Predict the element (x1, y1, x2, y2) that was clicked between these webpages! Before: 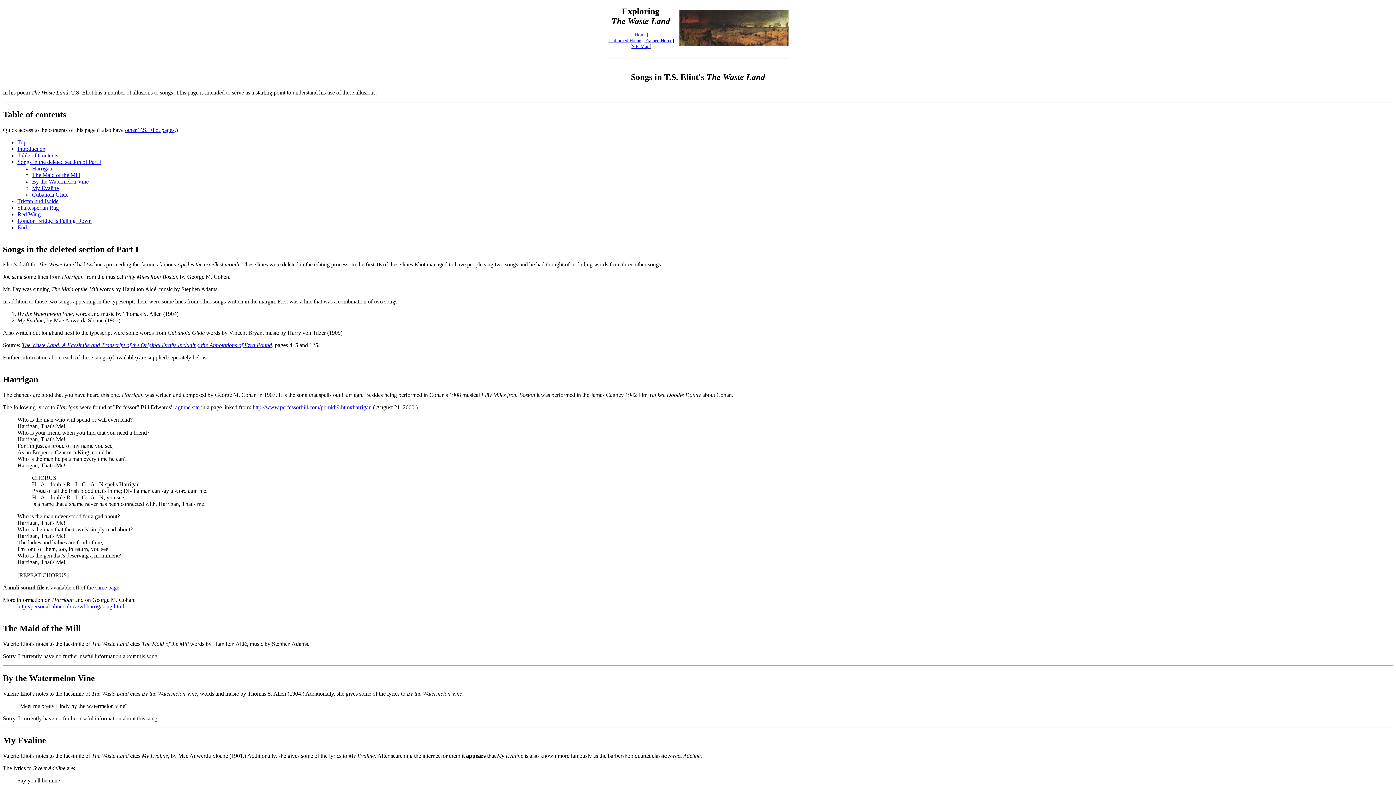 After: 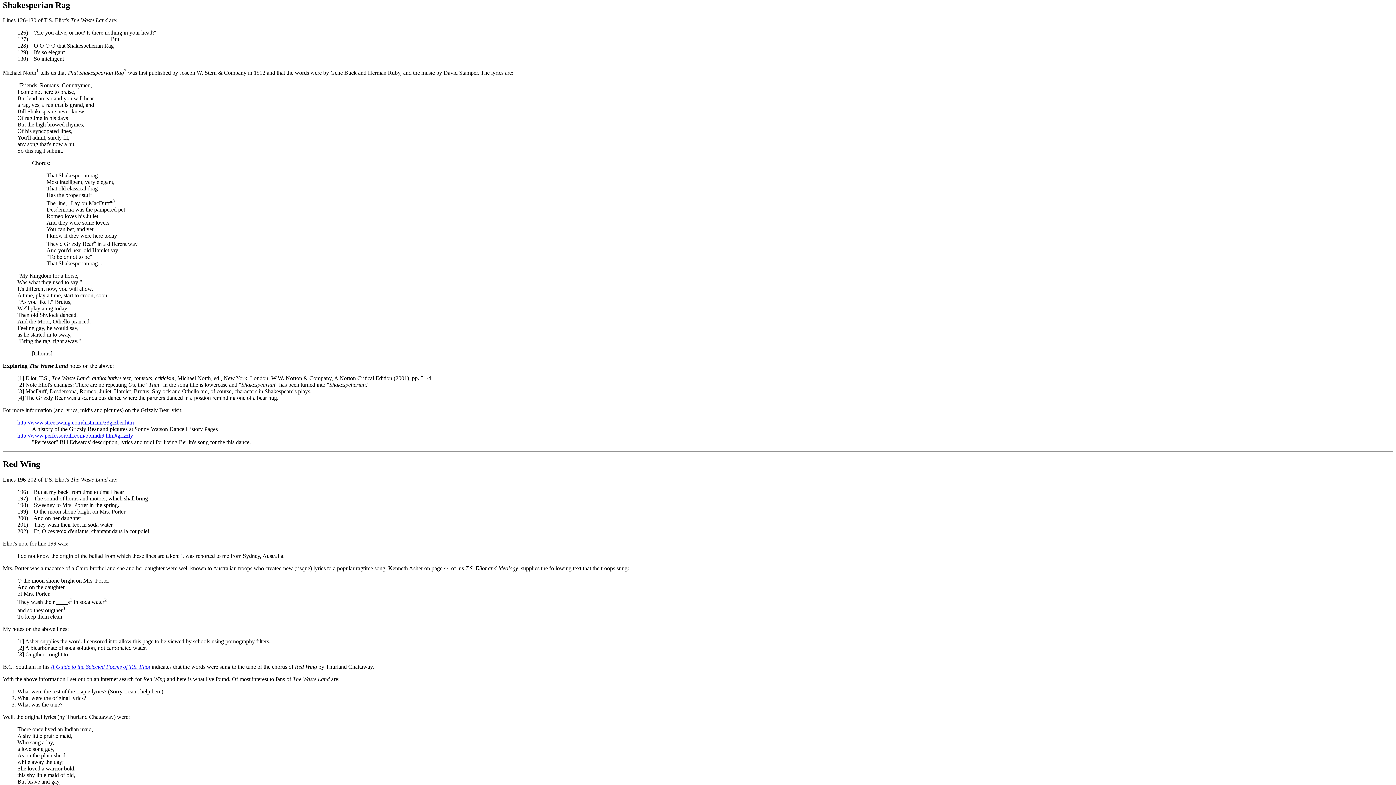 Action: bbox: (17, 204, 58, 210) label: Shakesperian Rag